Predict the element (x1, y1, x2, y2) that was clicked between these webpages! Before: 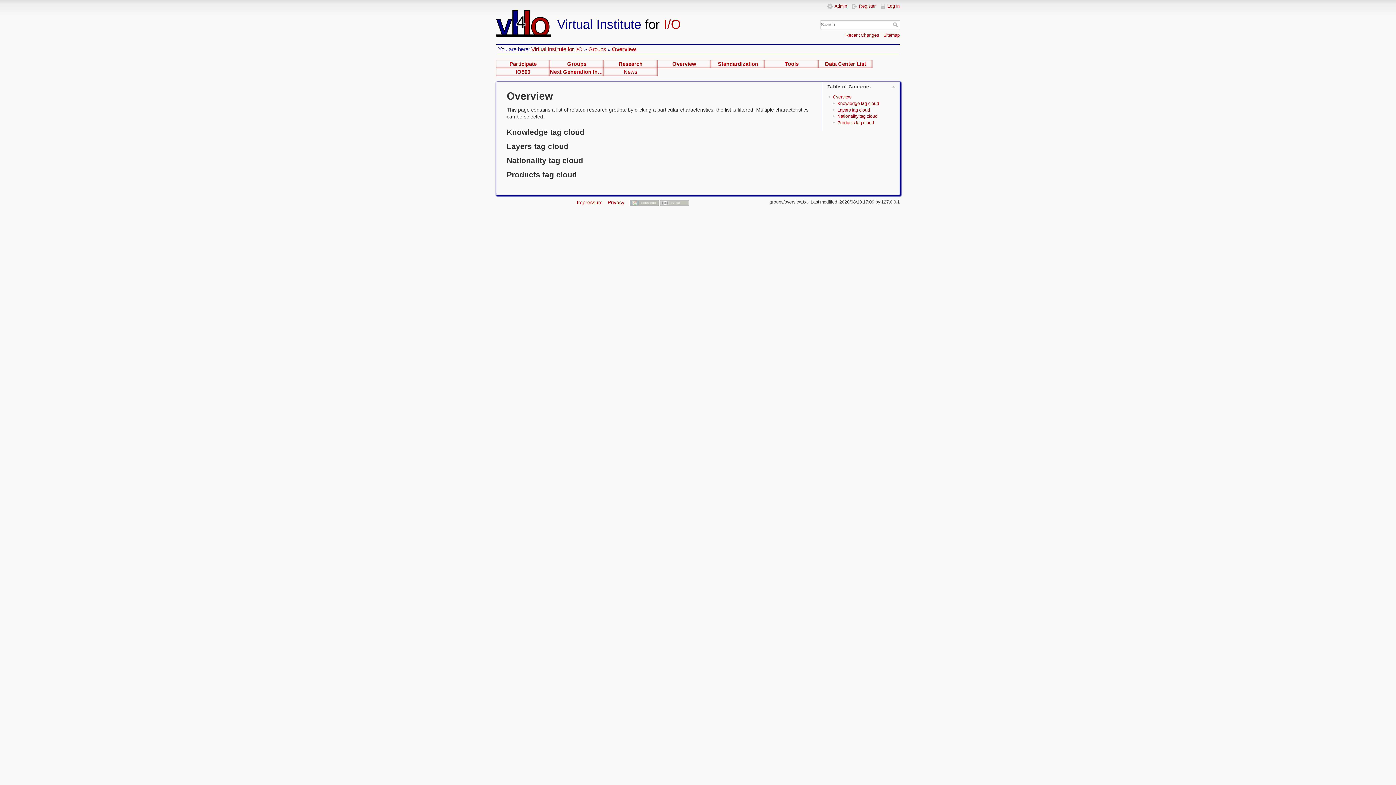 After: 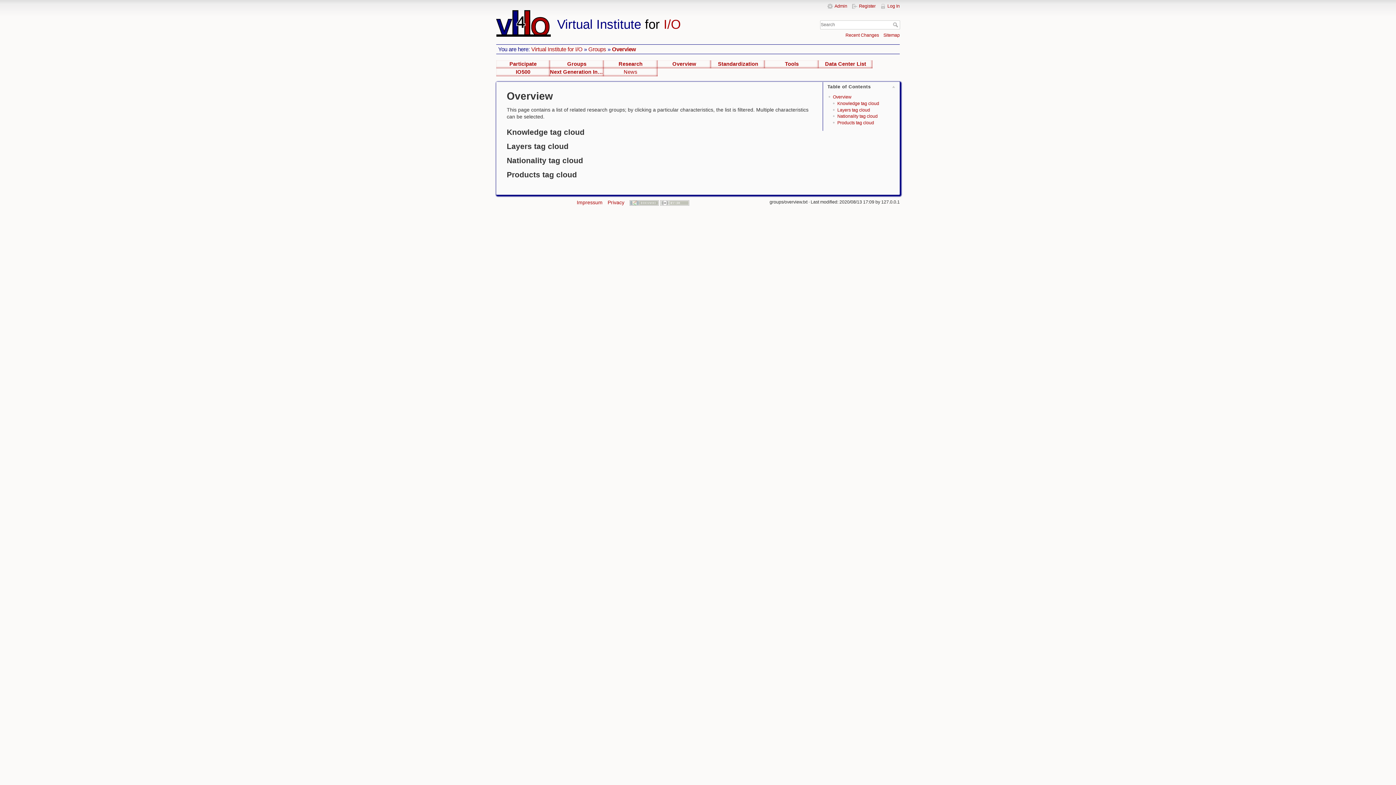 Action: label: Overview bbox: (657, 60, 711, 68)